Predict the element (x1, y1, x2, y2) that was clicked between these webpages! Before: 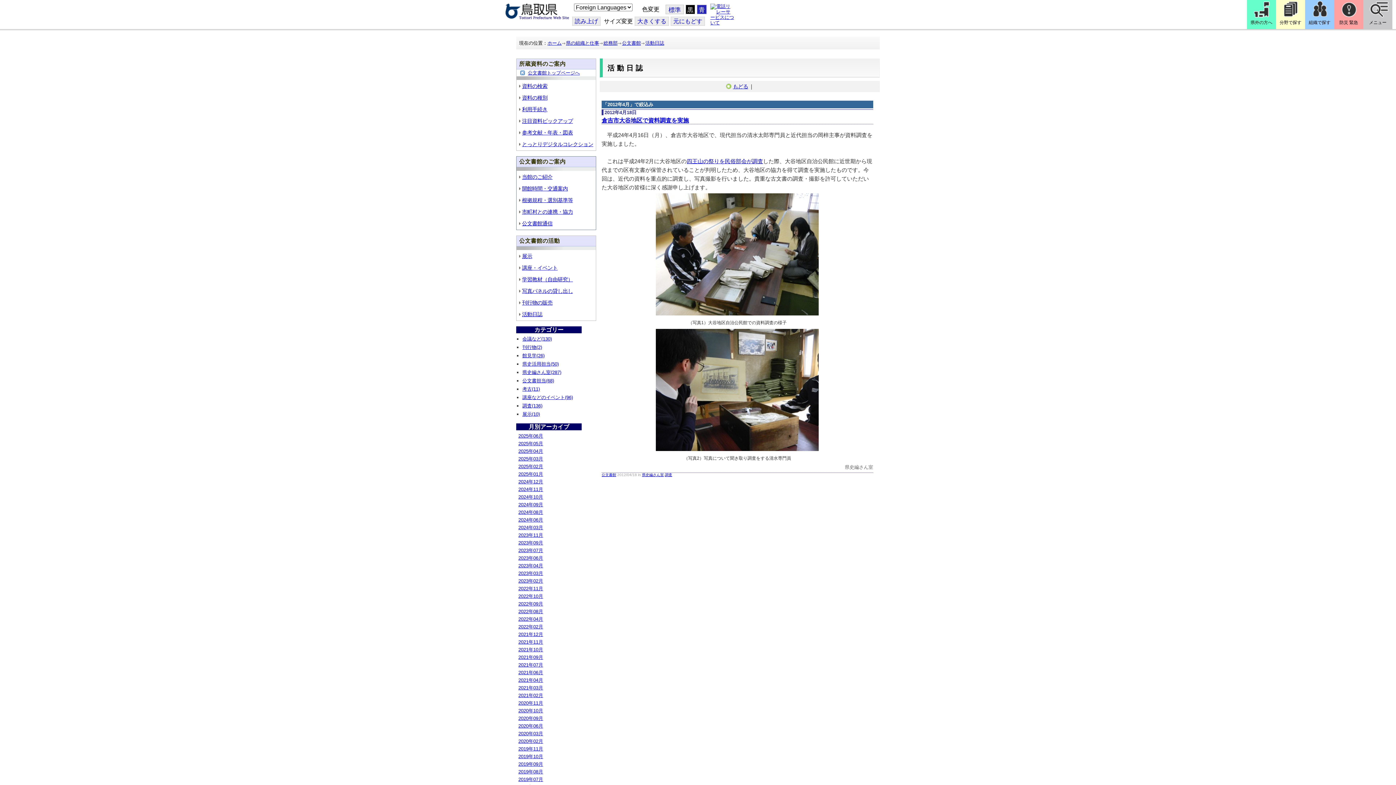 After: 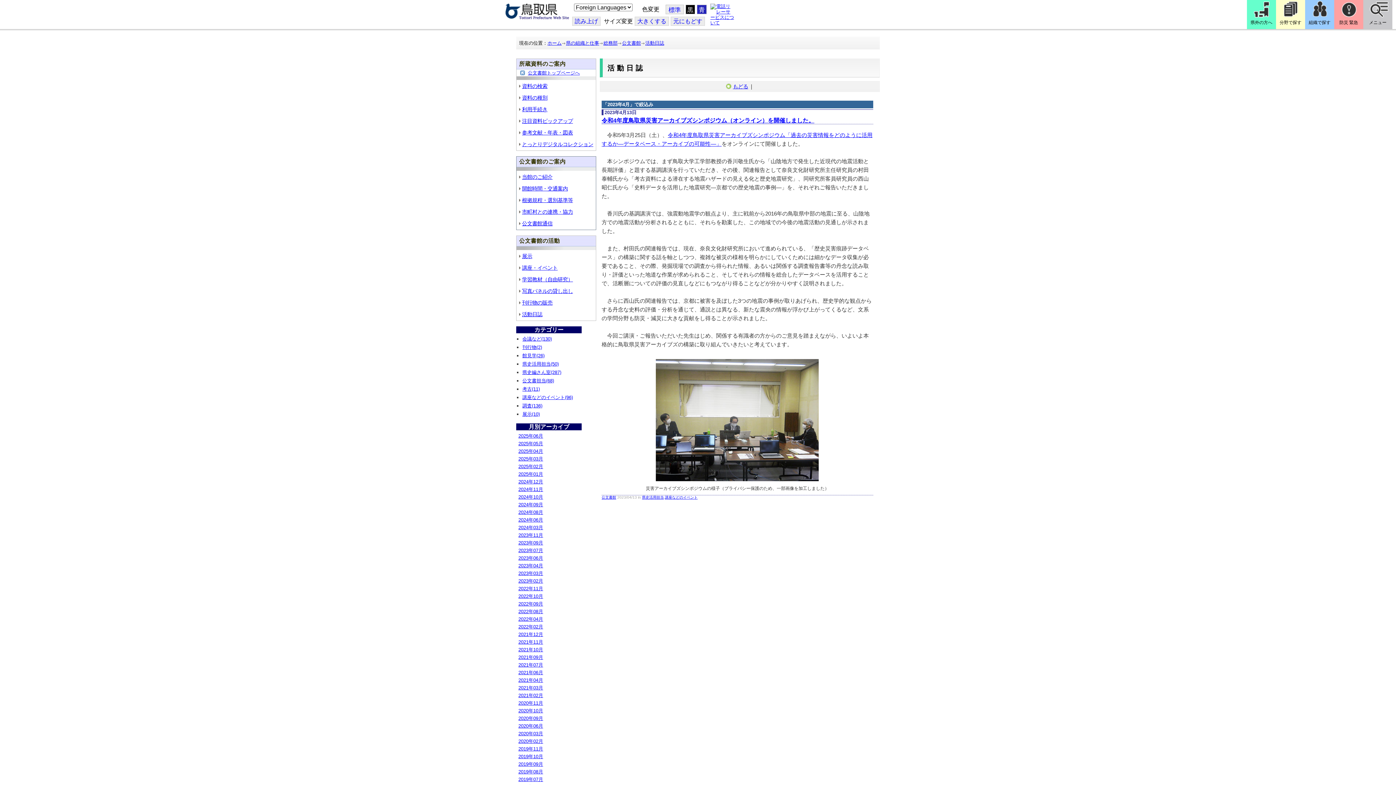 Action: label: 2023年04月 bbox: (518, 563, 543, 568)